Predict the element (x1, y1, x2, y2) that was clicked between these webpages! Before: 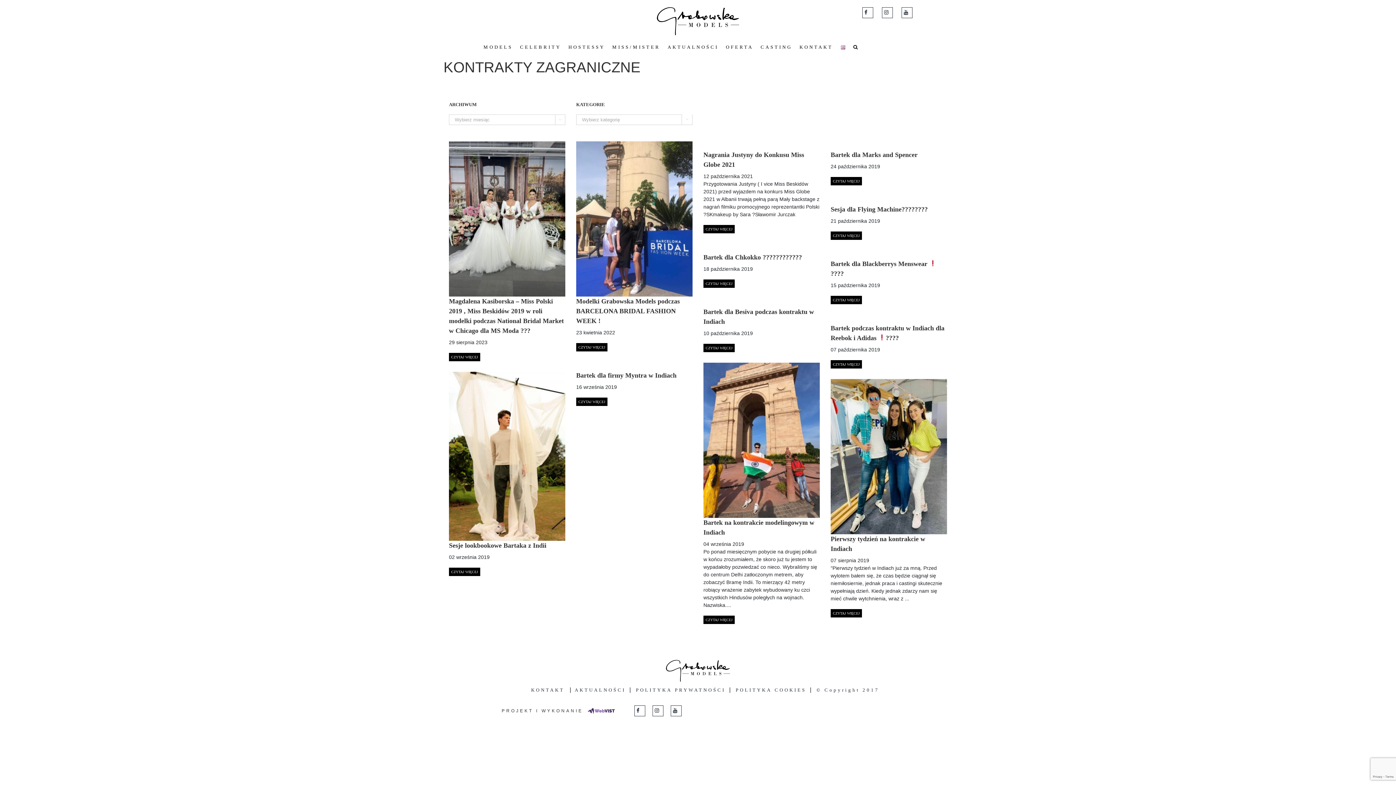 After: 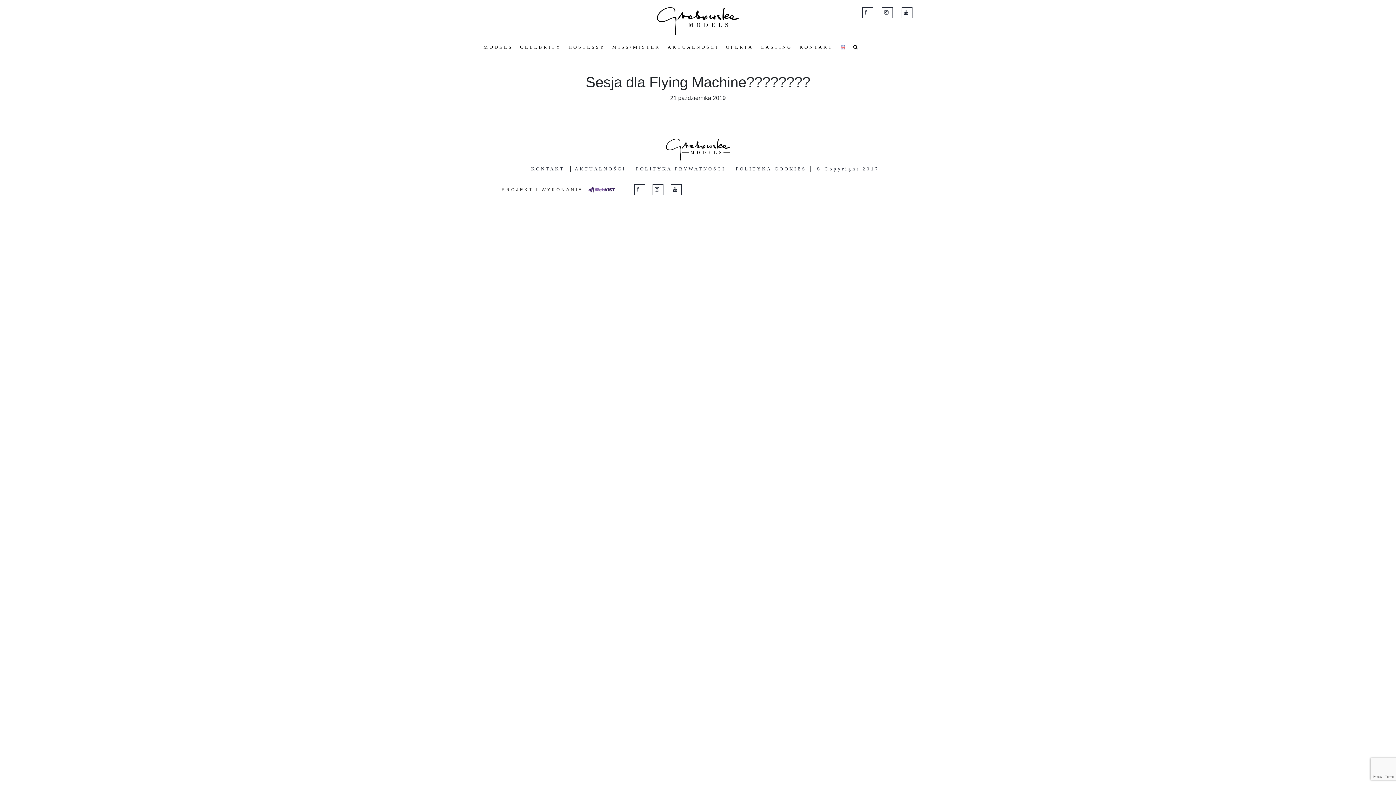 Action: bbox: (830, 231, 862, 239) label: CZYTAJ WIĘCEJ